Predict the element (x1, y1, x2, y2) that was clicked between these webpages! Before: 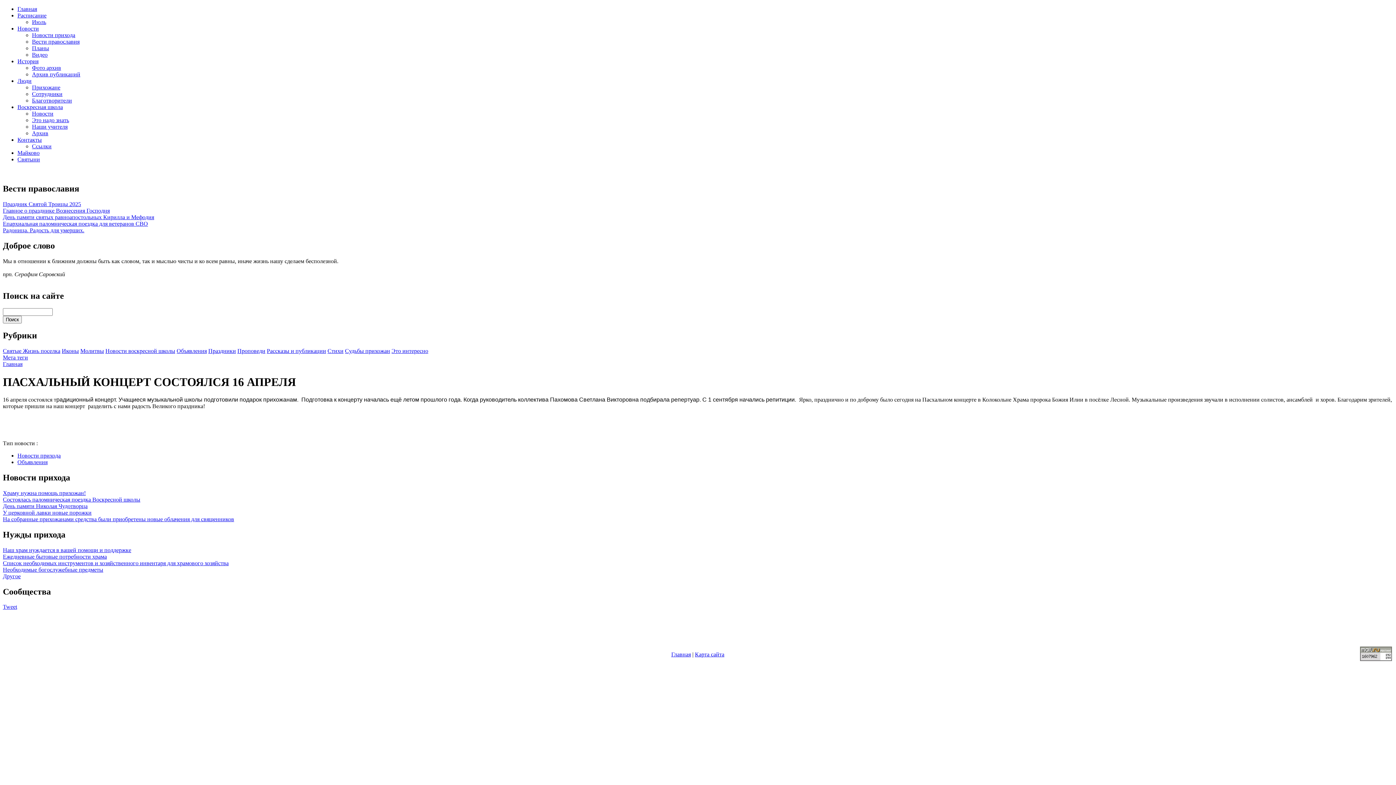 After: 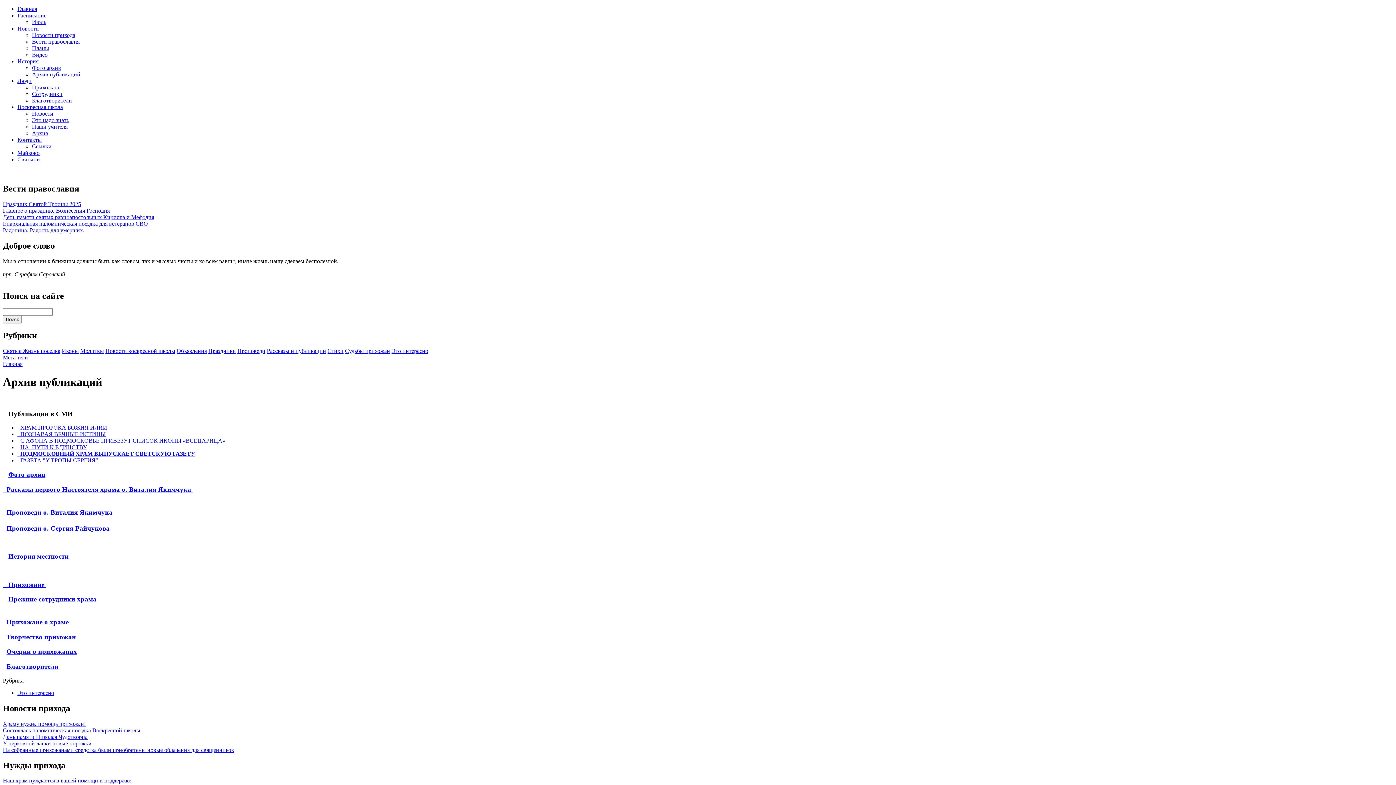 Action: label: Архив публикаций bbox: (32, 71, 80, 77)